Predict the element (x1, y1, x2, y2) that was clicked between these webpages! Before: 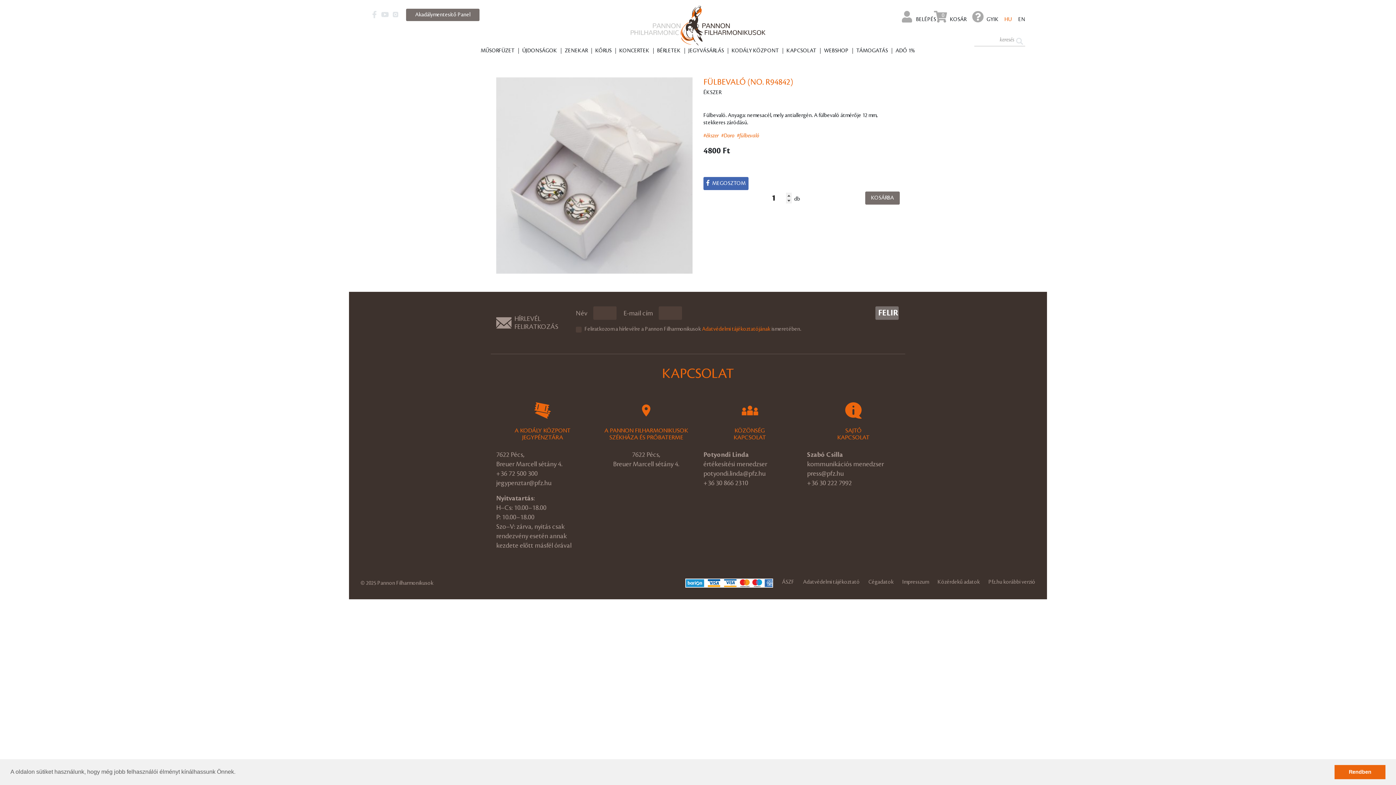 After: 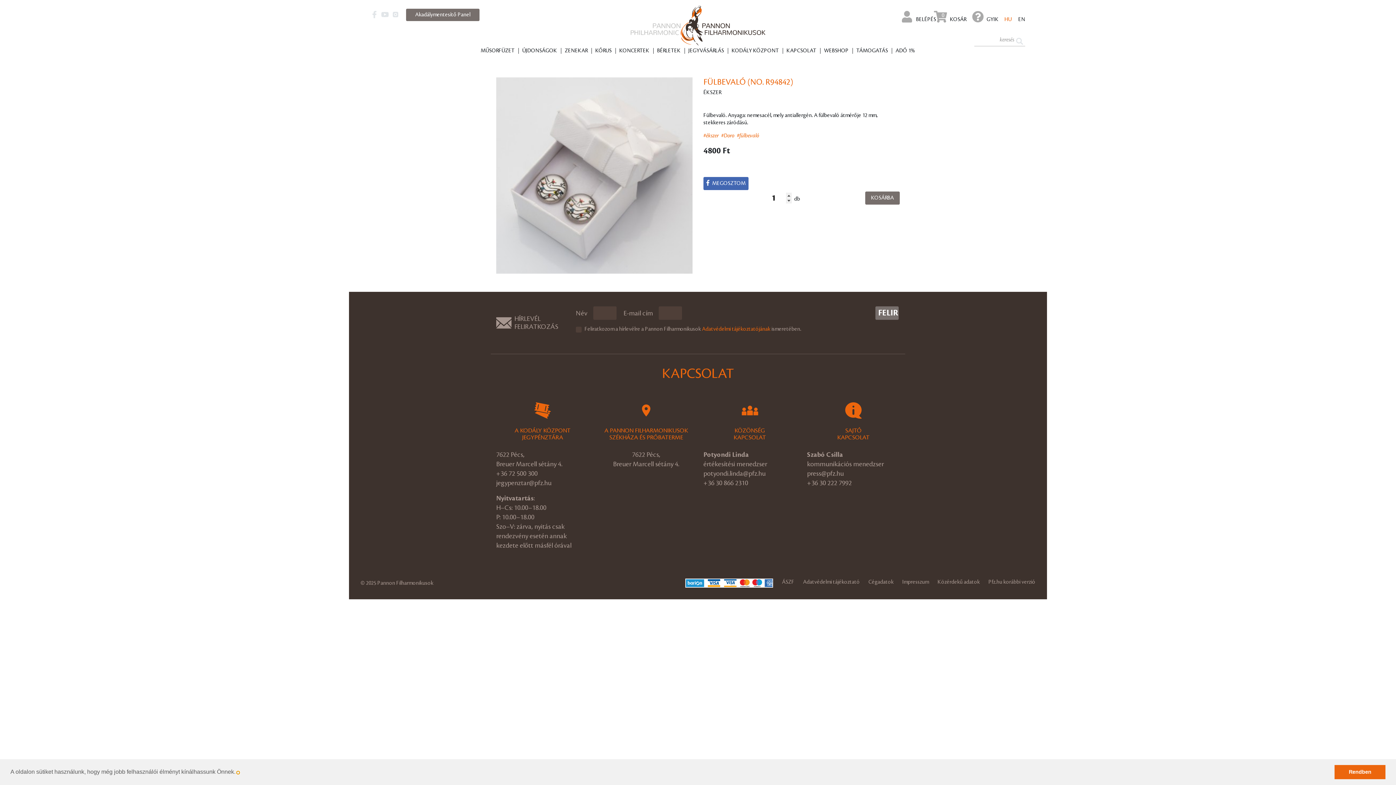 Action: label: learn more about cookies bbox: (237, 771, 239, 774)